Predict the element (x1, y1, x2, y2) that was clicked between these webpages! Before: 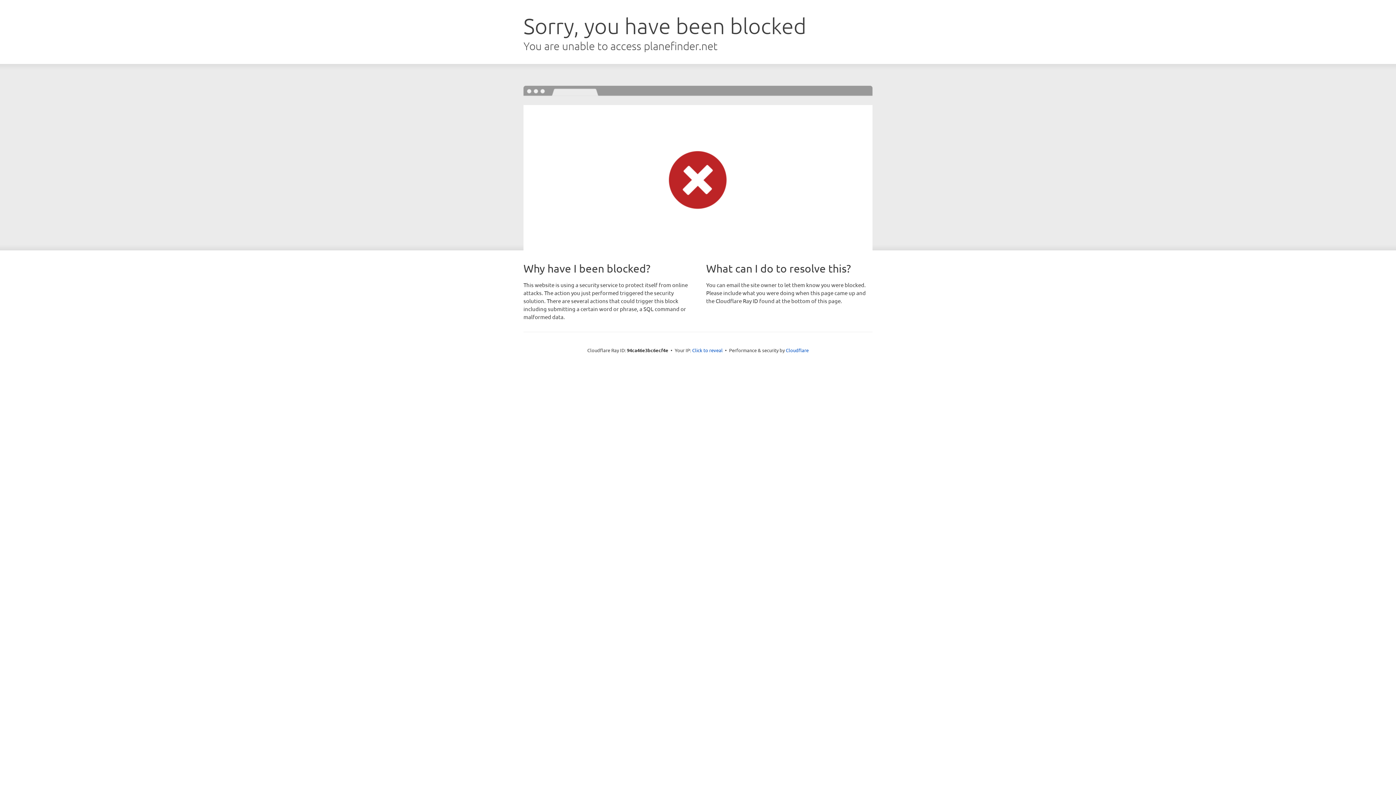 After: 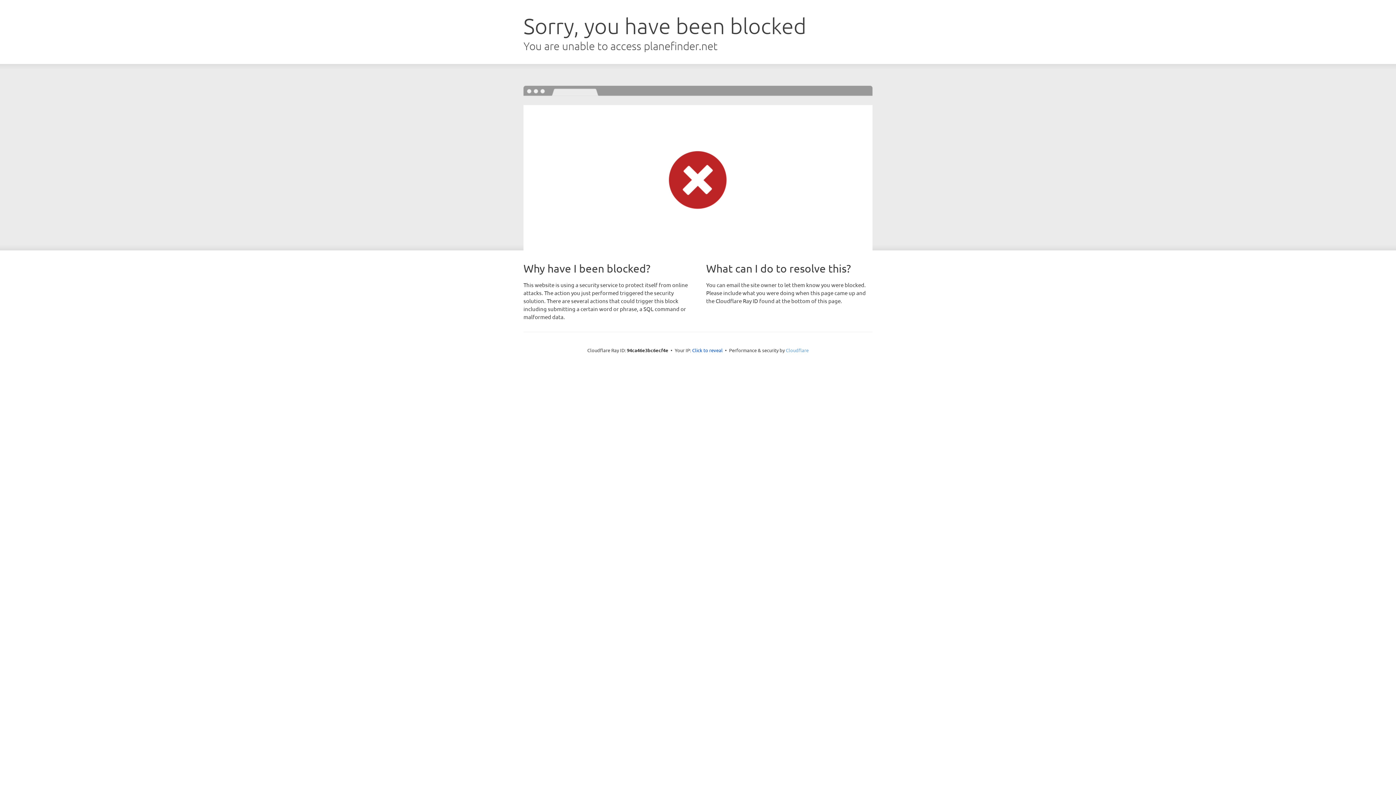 Action: label: Cloudflare bbox: (786, 347, 808, 353)